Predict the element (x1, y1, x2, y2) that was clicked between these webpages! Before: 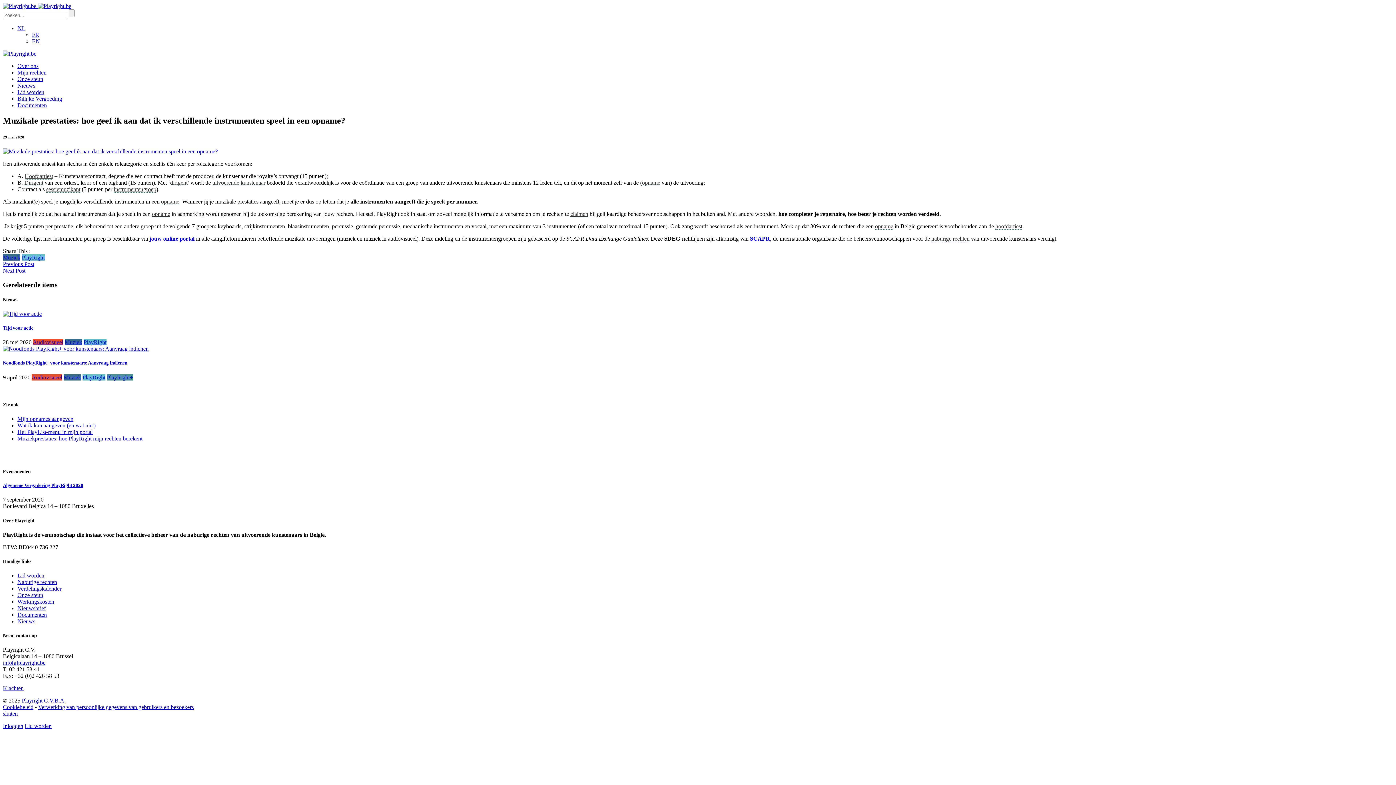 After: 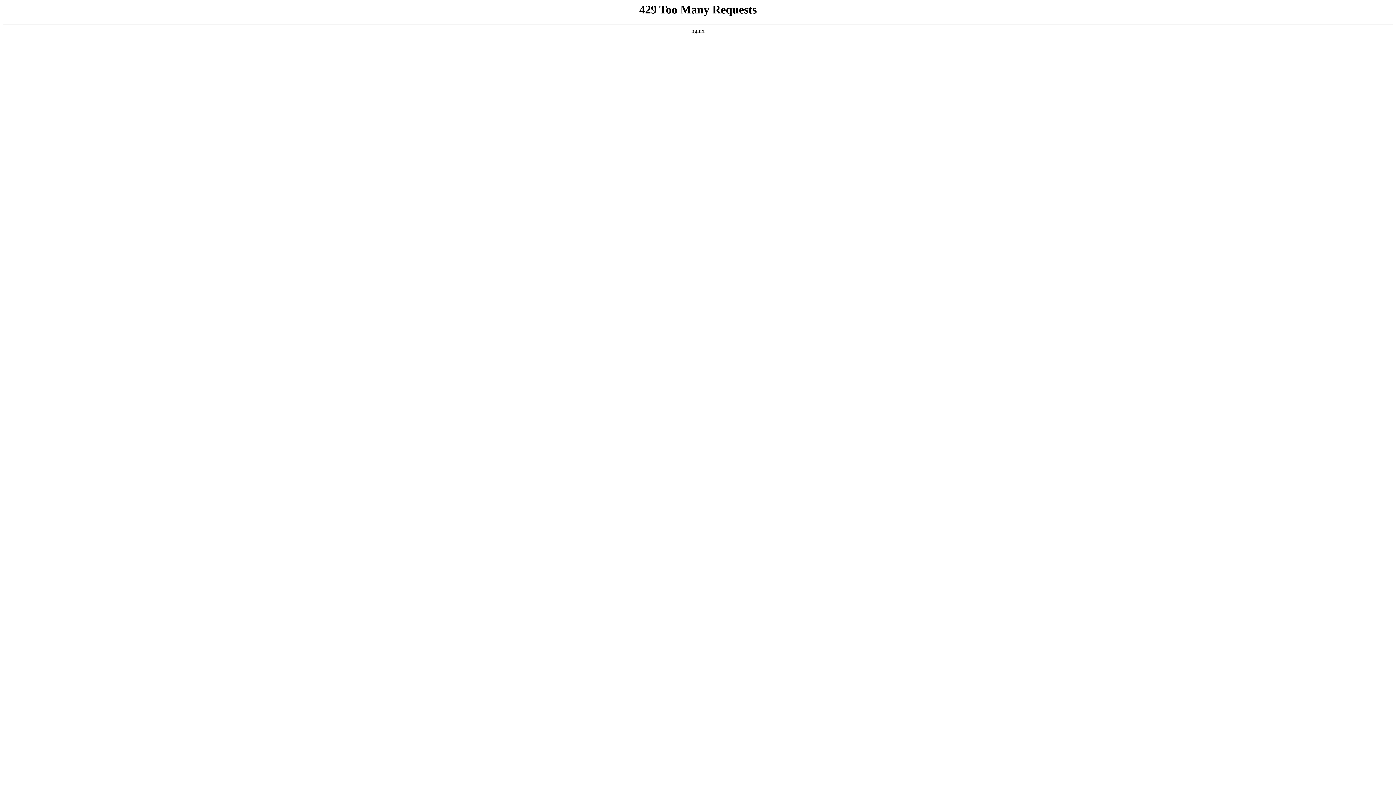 Action: label: Werkingskosten bbox: (17, 598, 54, 605)